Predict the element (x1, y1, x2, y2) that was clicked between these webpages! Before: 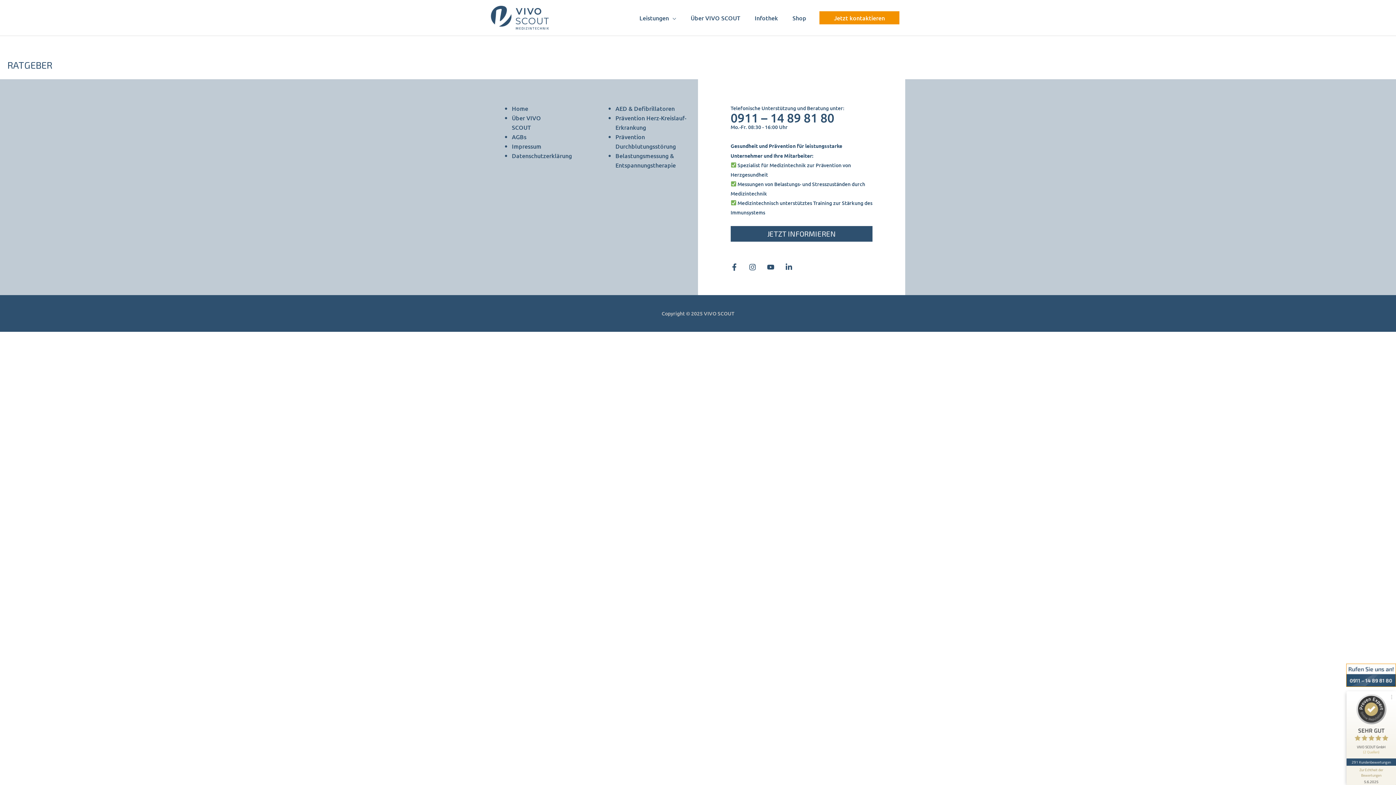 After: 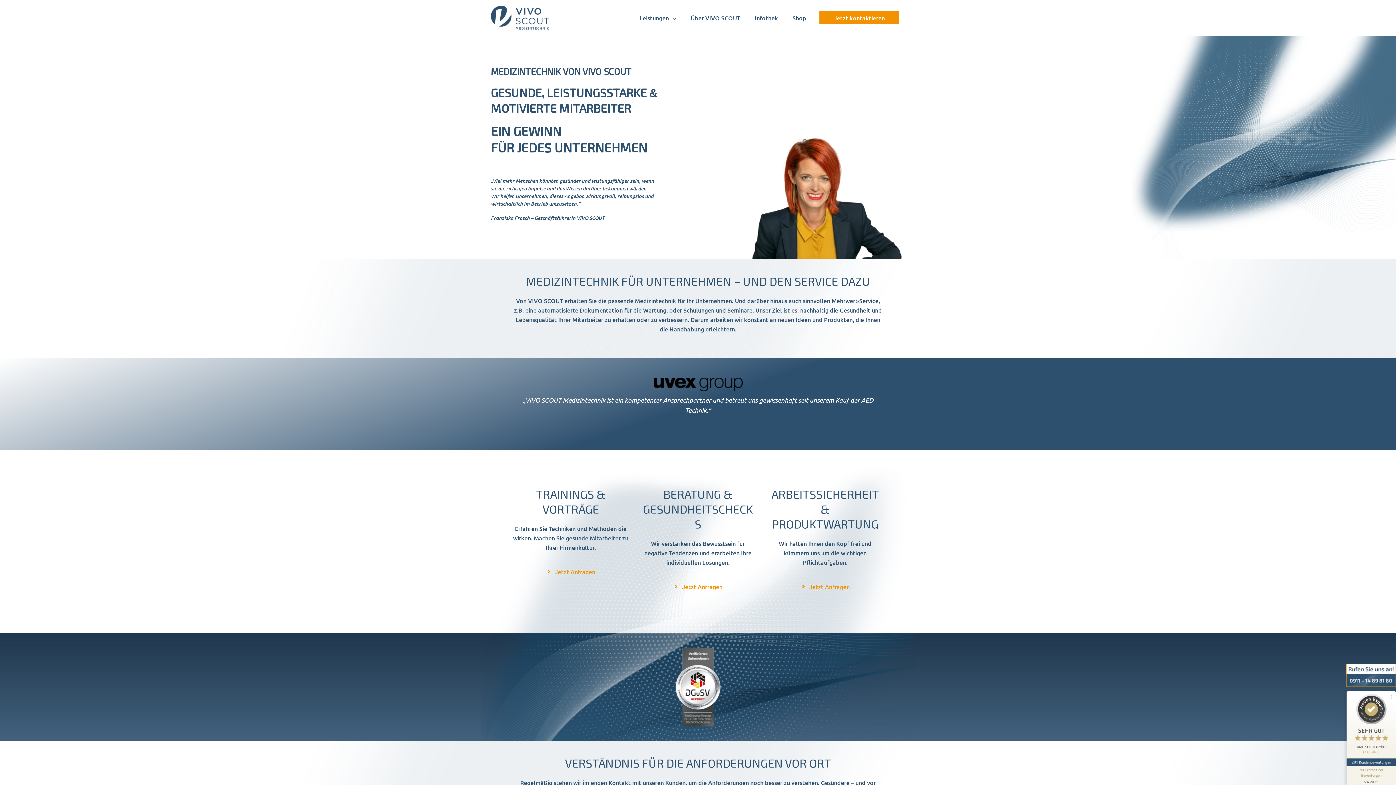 Action: bbox: (512, 104, 528, 112) label: Home